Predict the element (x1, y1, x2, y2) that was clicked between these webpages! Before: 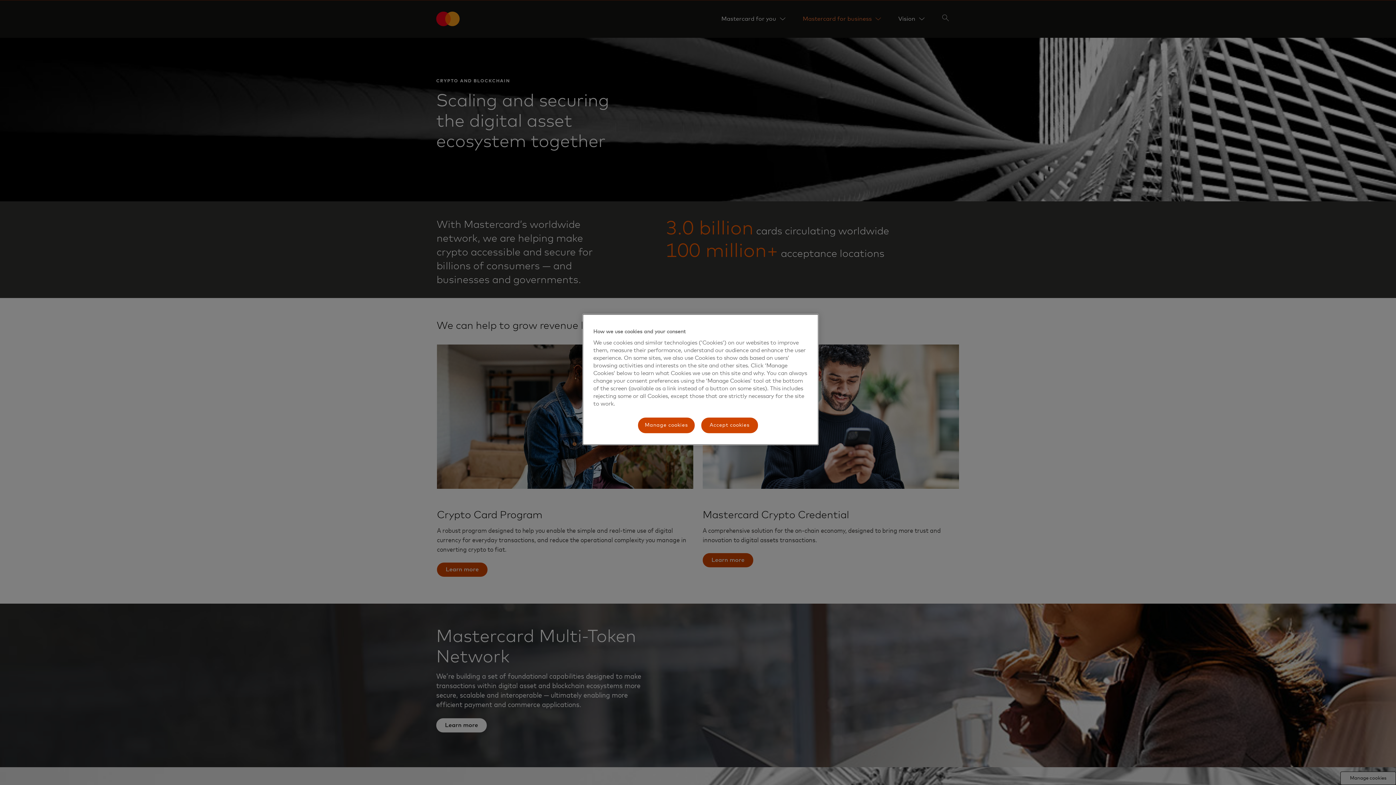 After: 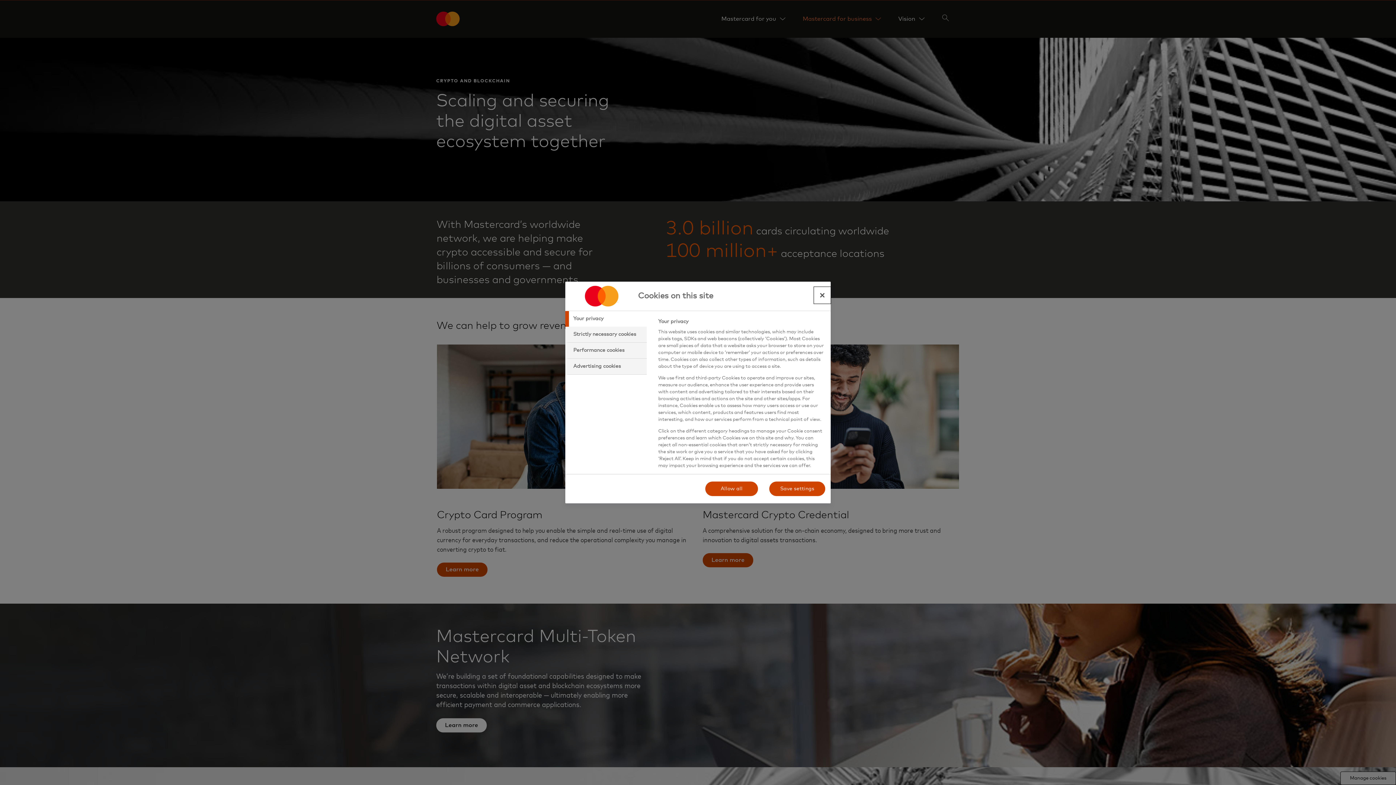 Action: label: Manage cookies bbox: (637, 417, 695, 434)